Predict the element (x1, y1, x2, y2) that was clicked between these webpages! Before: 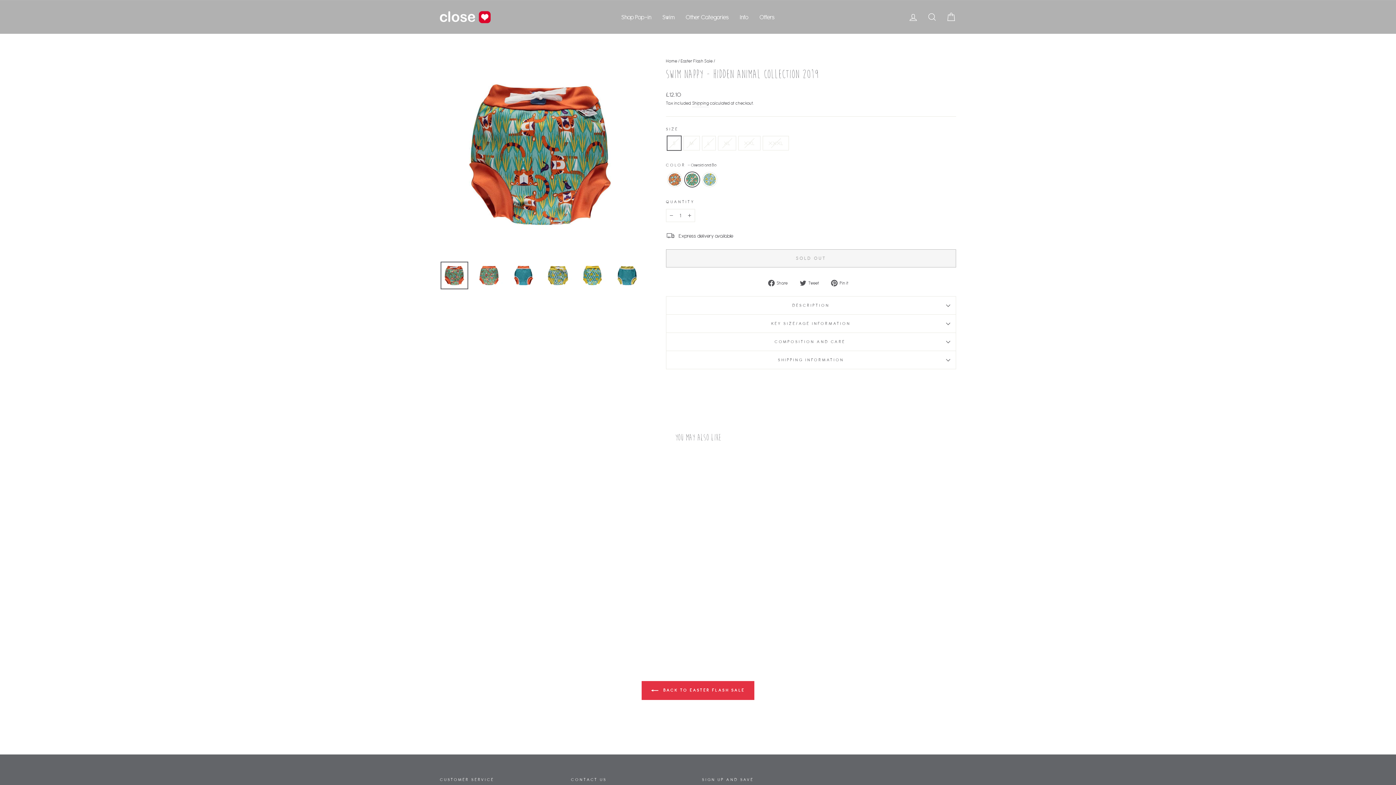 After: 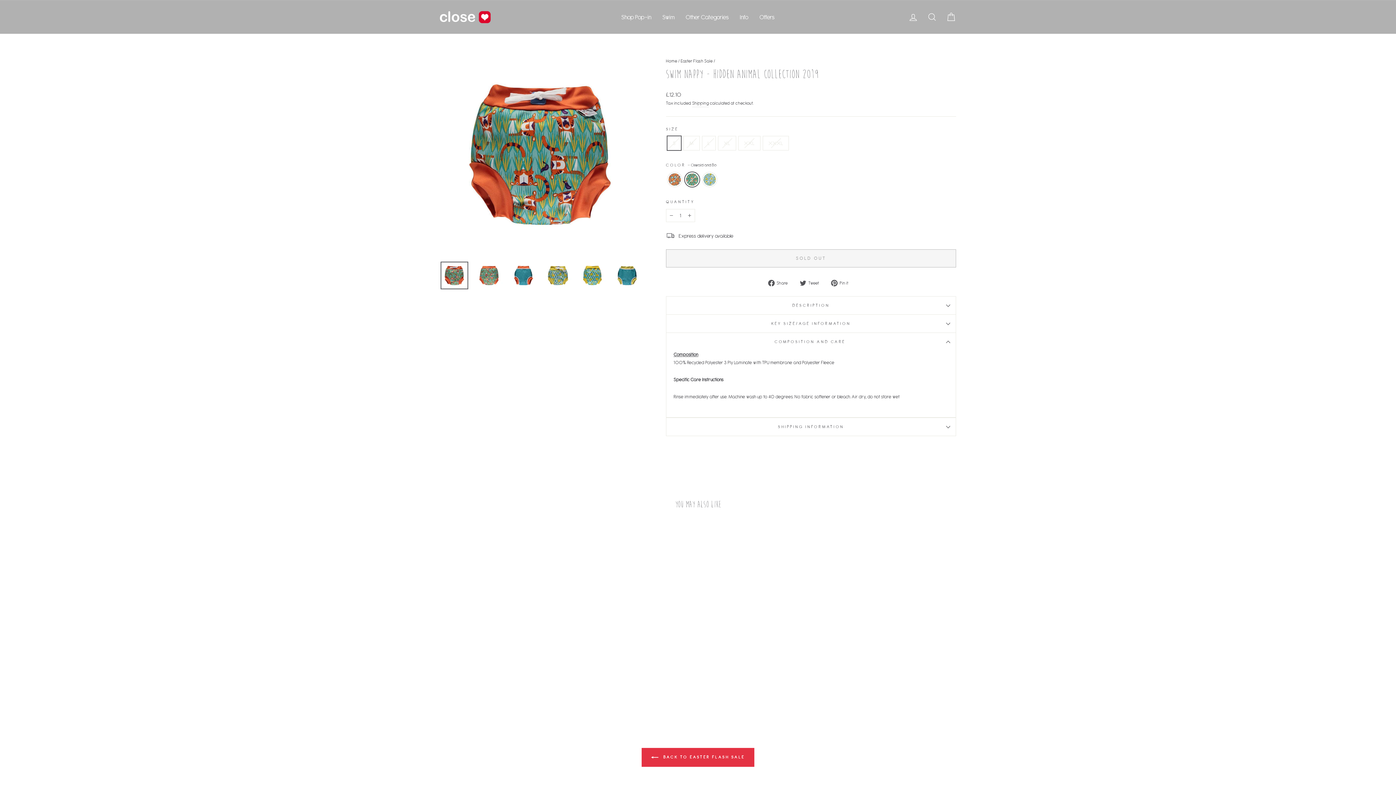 Action: label: COMPOSITION AND CARE  bbox: (666, 333, 956, 350)